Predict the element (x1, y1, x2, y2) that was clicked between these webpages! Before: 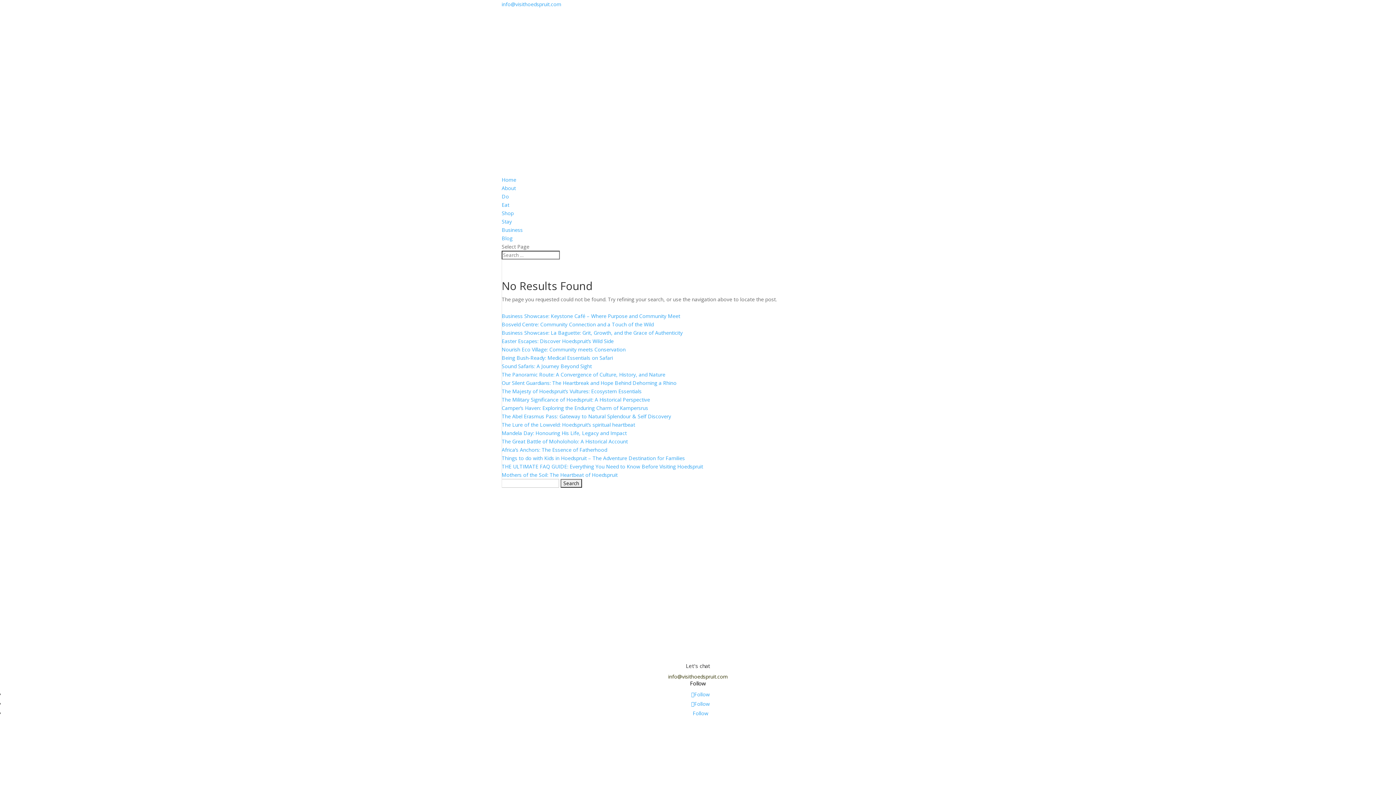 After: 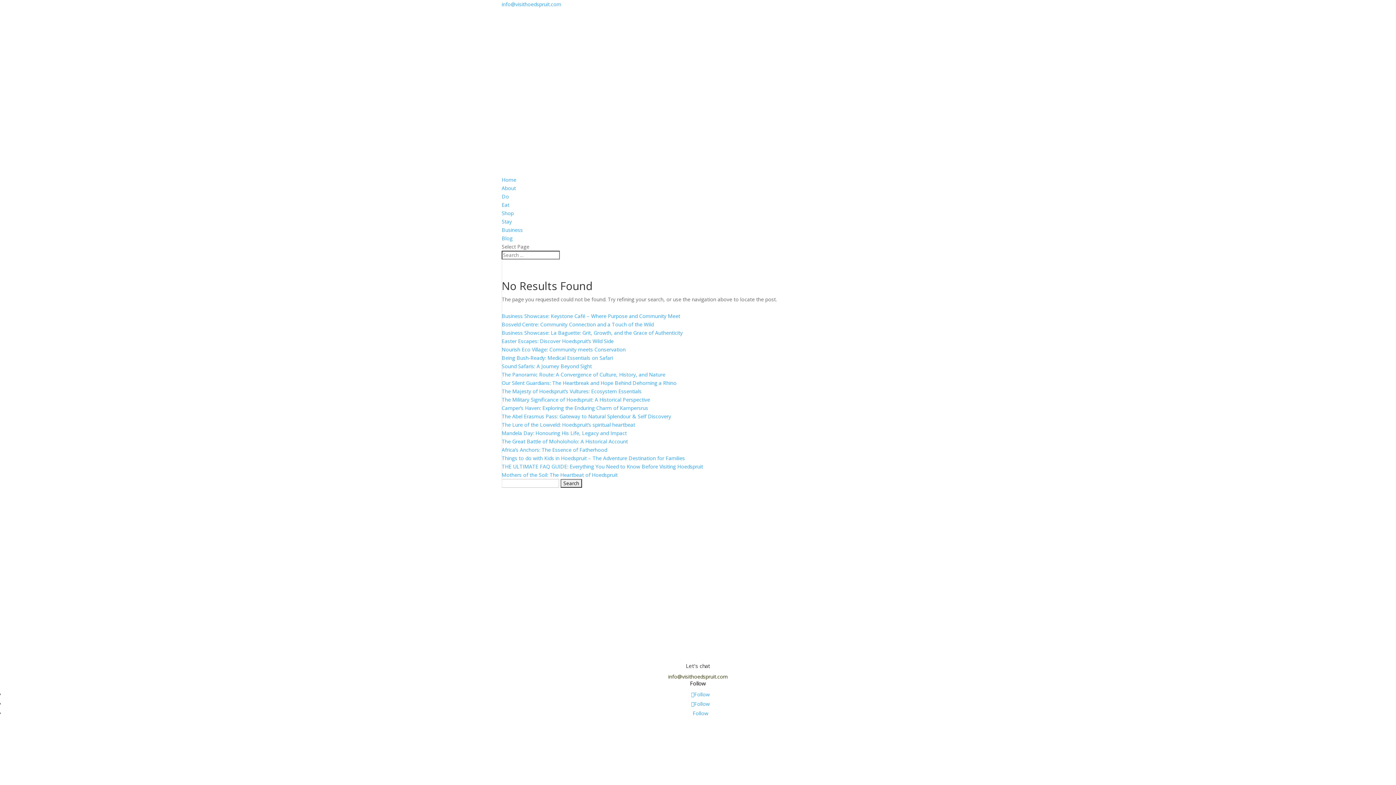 Action: label: info@visithoedspruit.com bbox: (668, 673, 728, 680)